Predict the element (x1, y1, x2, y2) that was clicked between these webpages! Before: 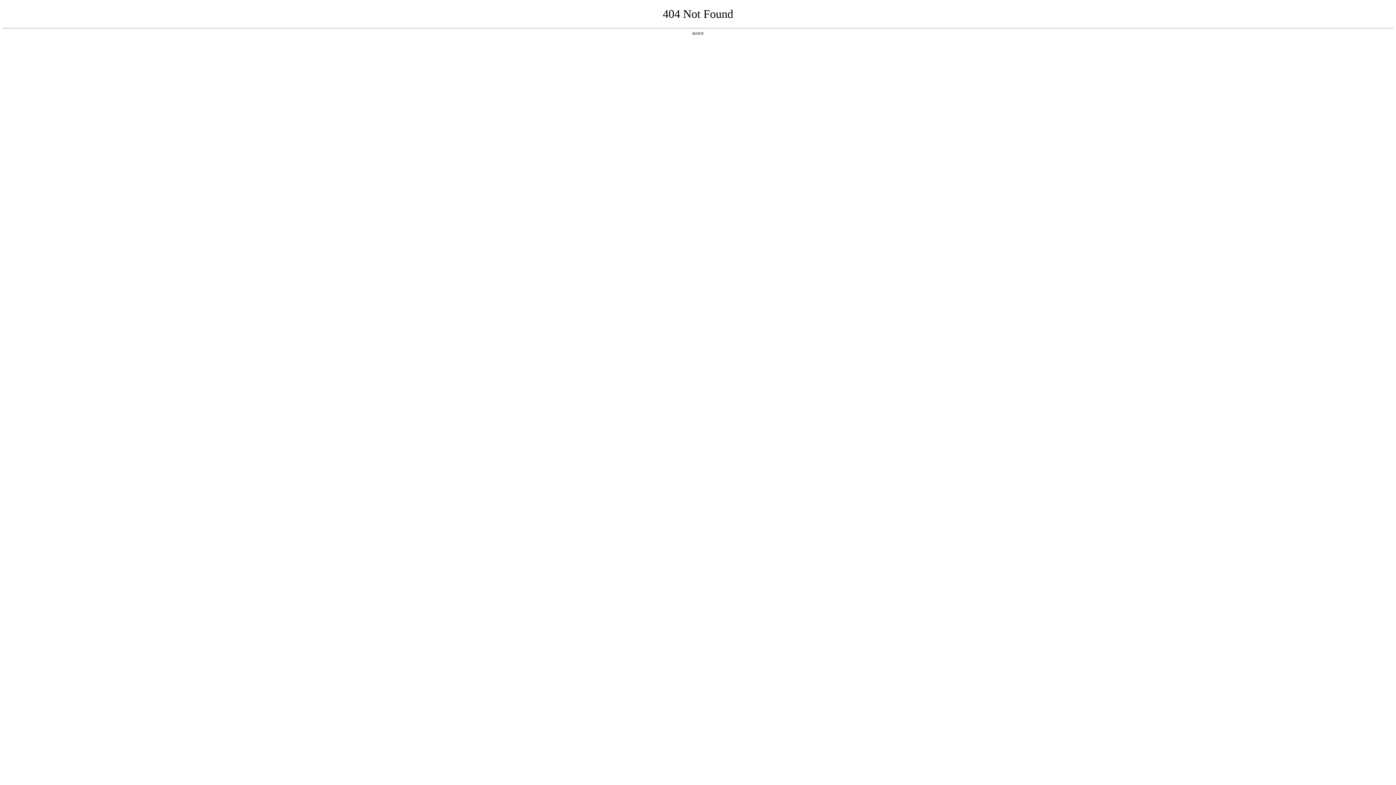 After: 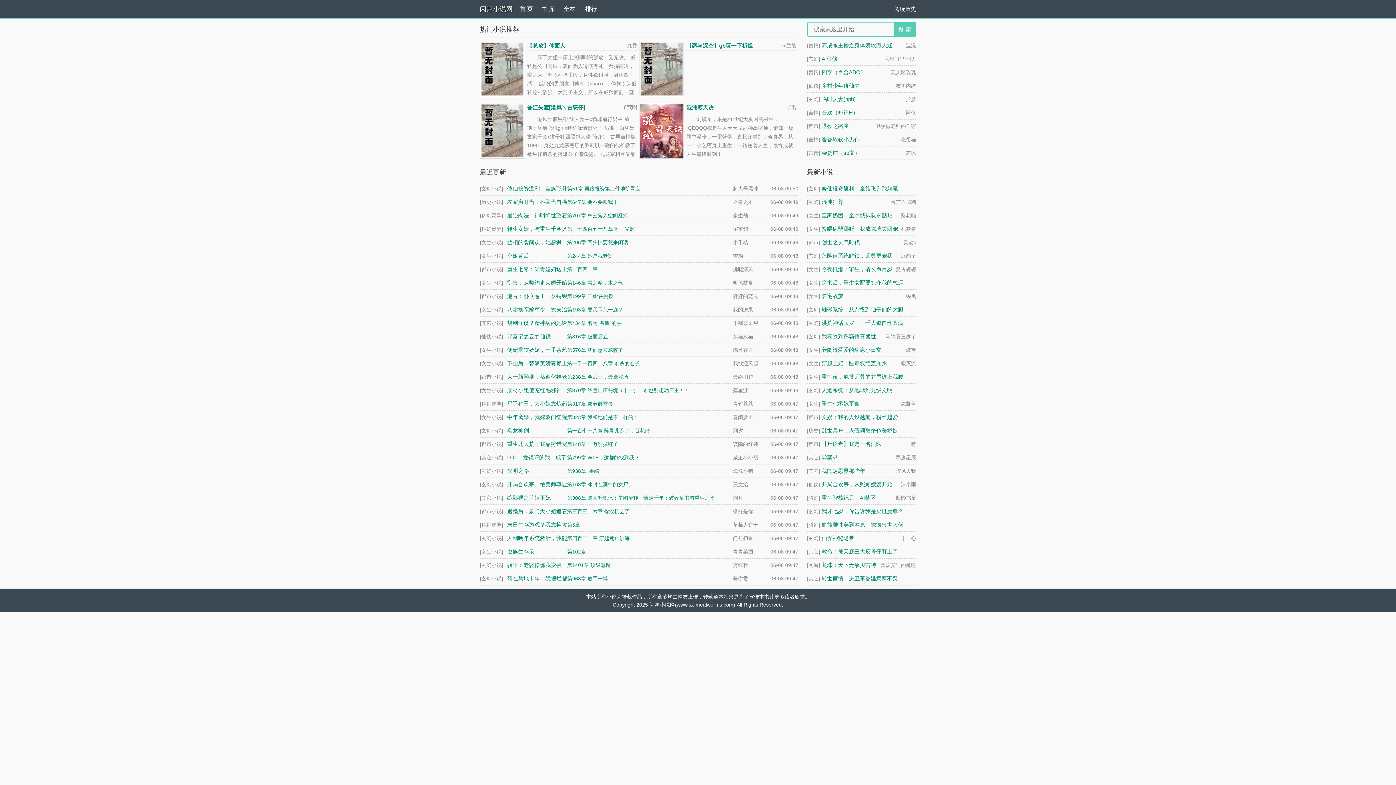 Action: bbox: (692, 31, 704, 35) label: 返回首页